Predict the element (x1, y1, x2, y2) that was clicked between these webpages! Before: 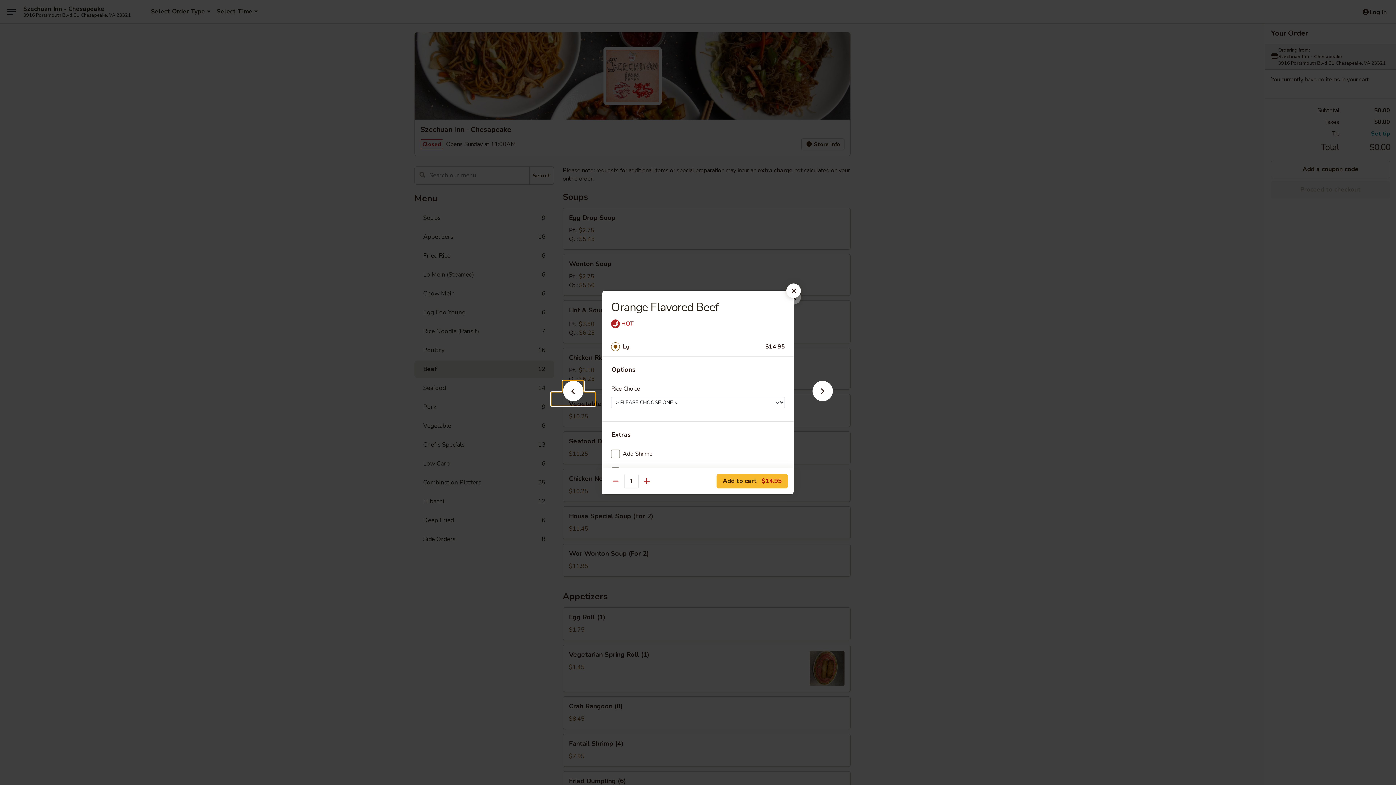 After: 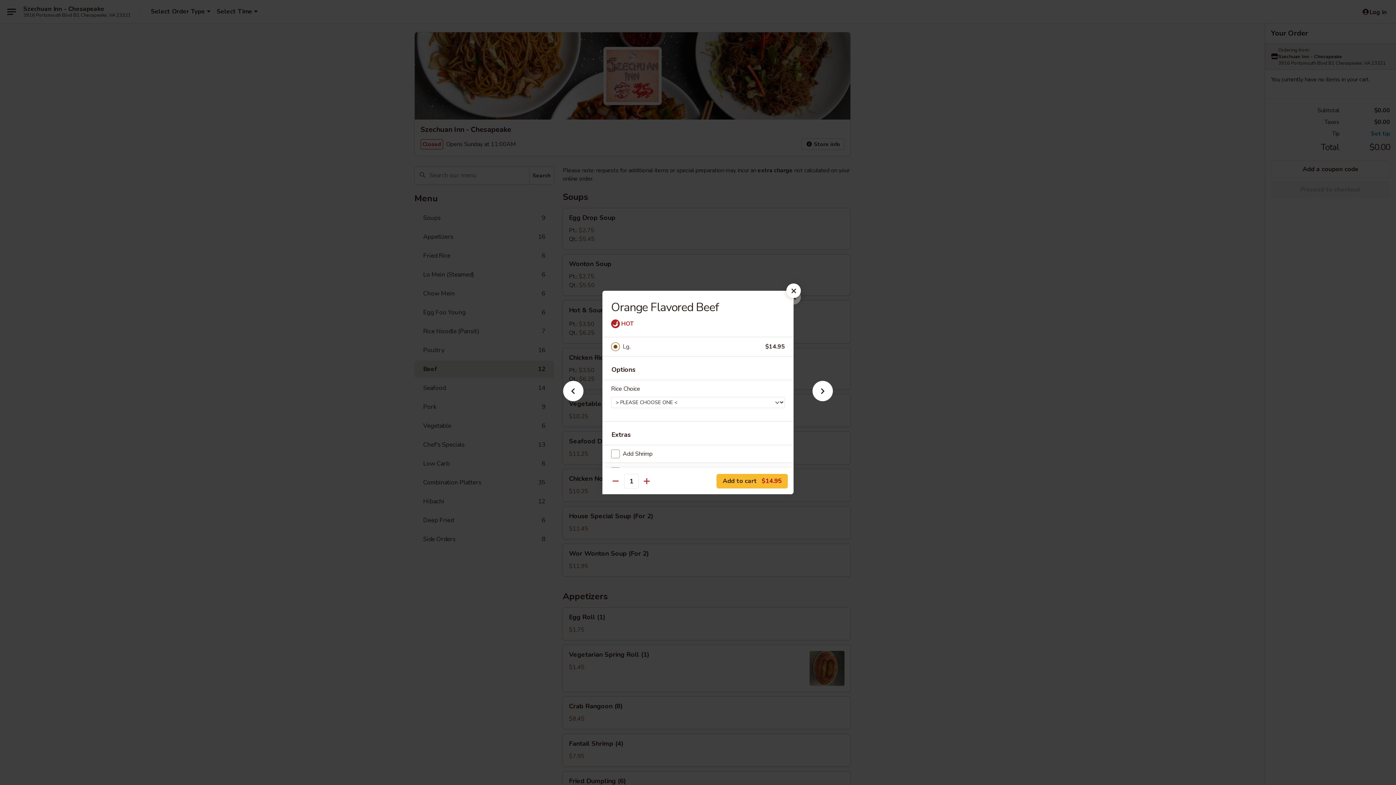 Action: label: Lg. bbox: (622, 341, 765, 352)